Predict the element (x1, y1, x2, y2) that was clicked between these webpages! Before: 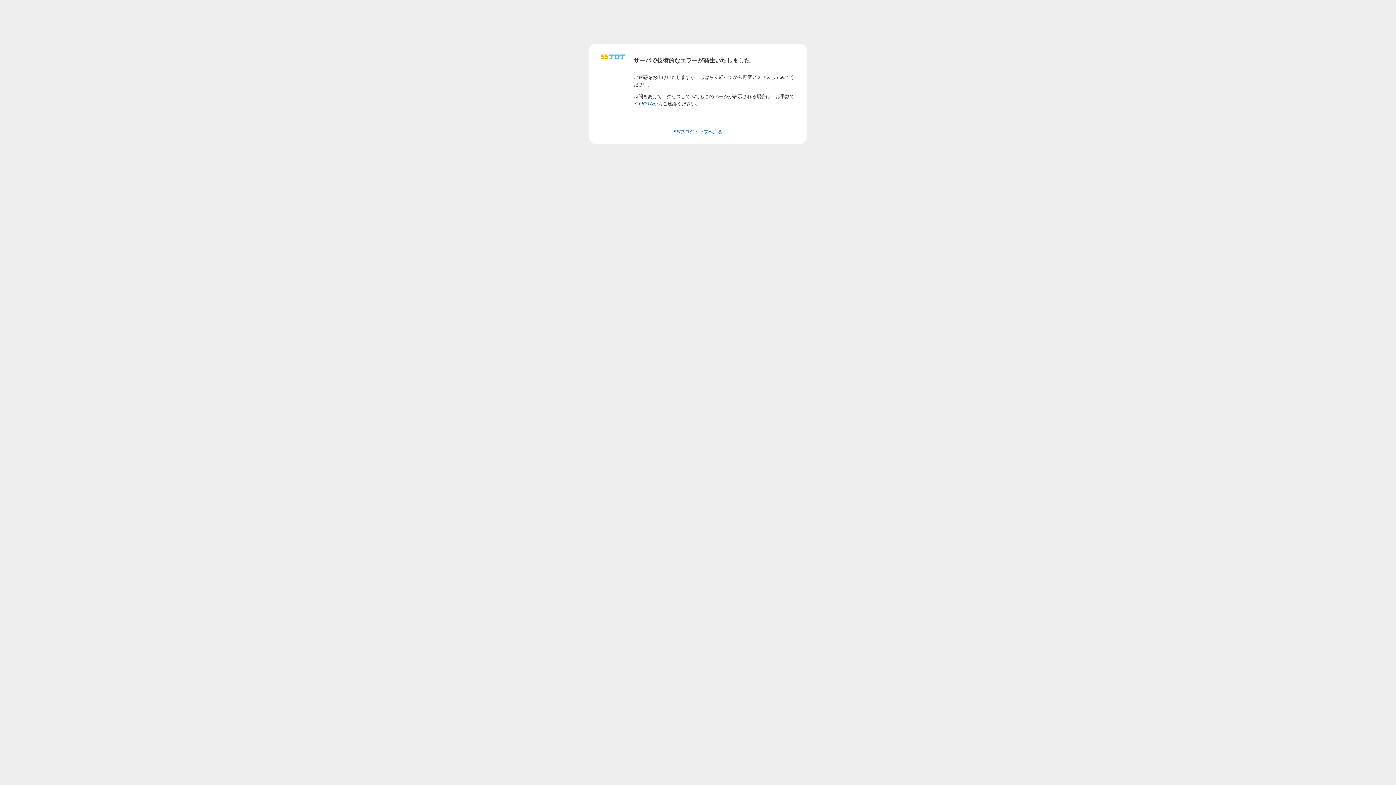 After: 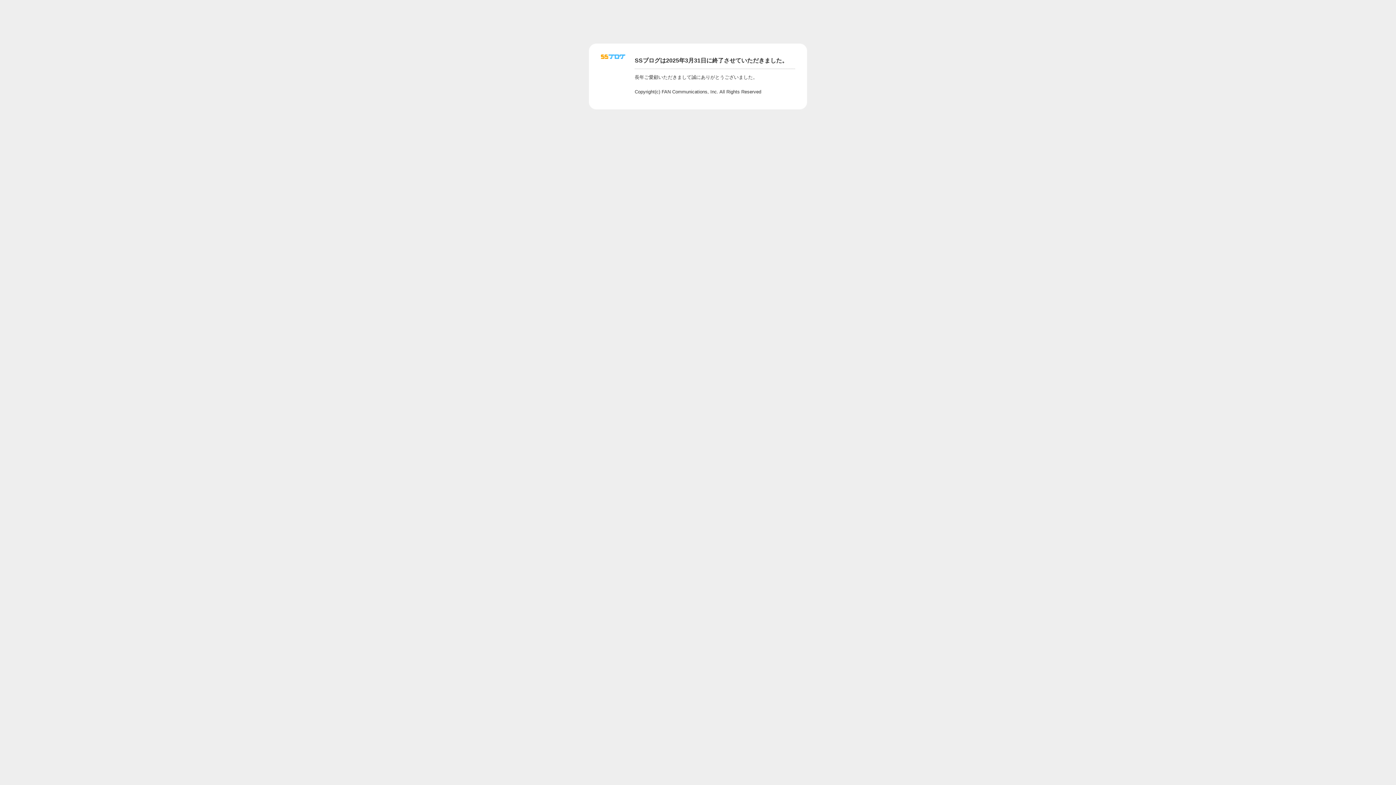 Action: bbox: (601, 56, 625, 62)